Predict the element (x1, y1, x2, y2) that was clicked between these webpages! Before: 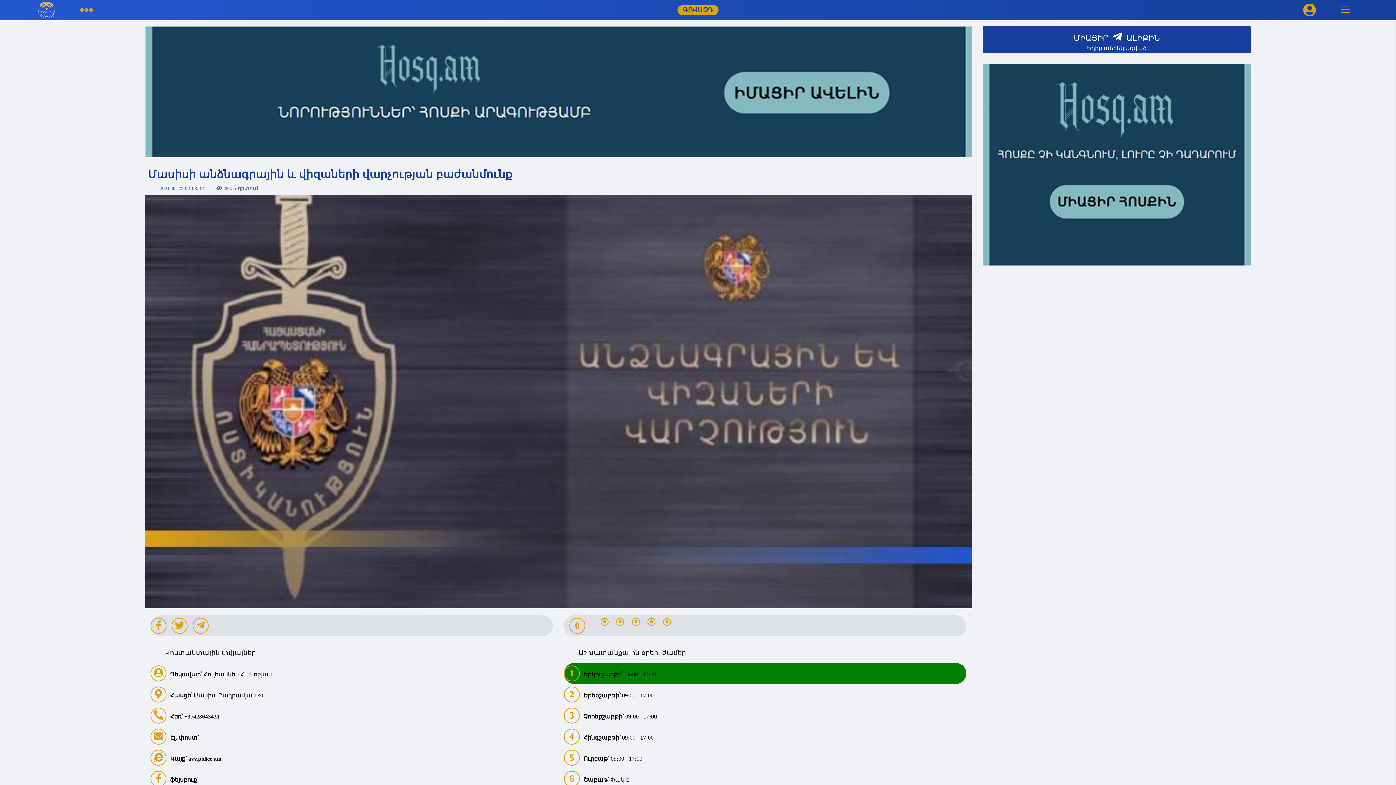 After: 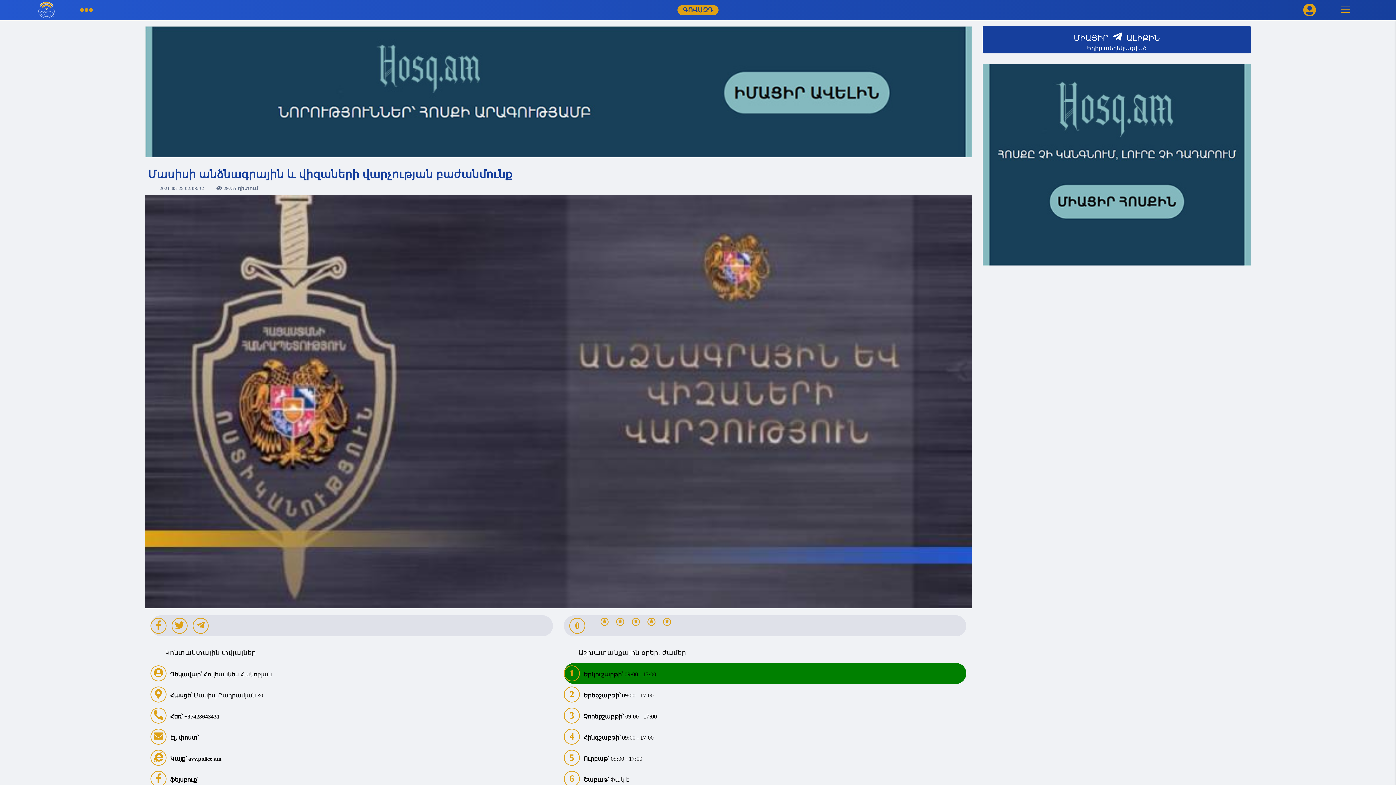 Action: bbox: (145, 157, 972, 163)